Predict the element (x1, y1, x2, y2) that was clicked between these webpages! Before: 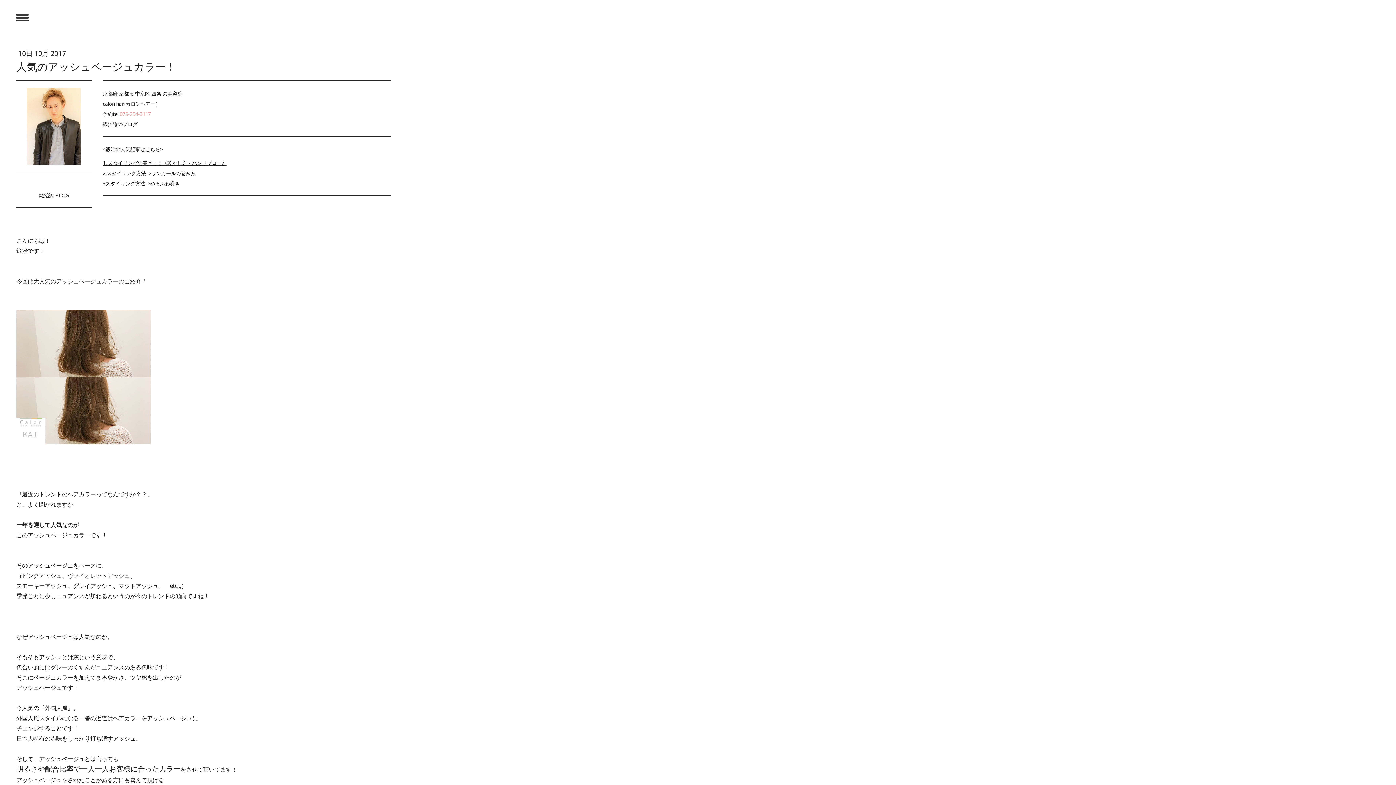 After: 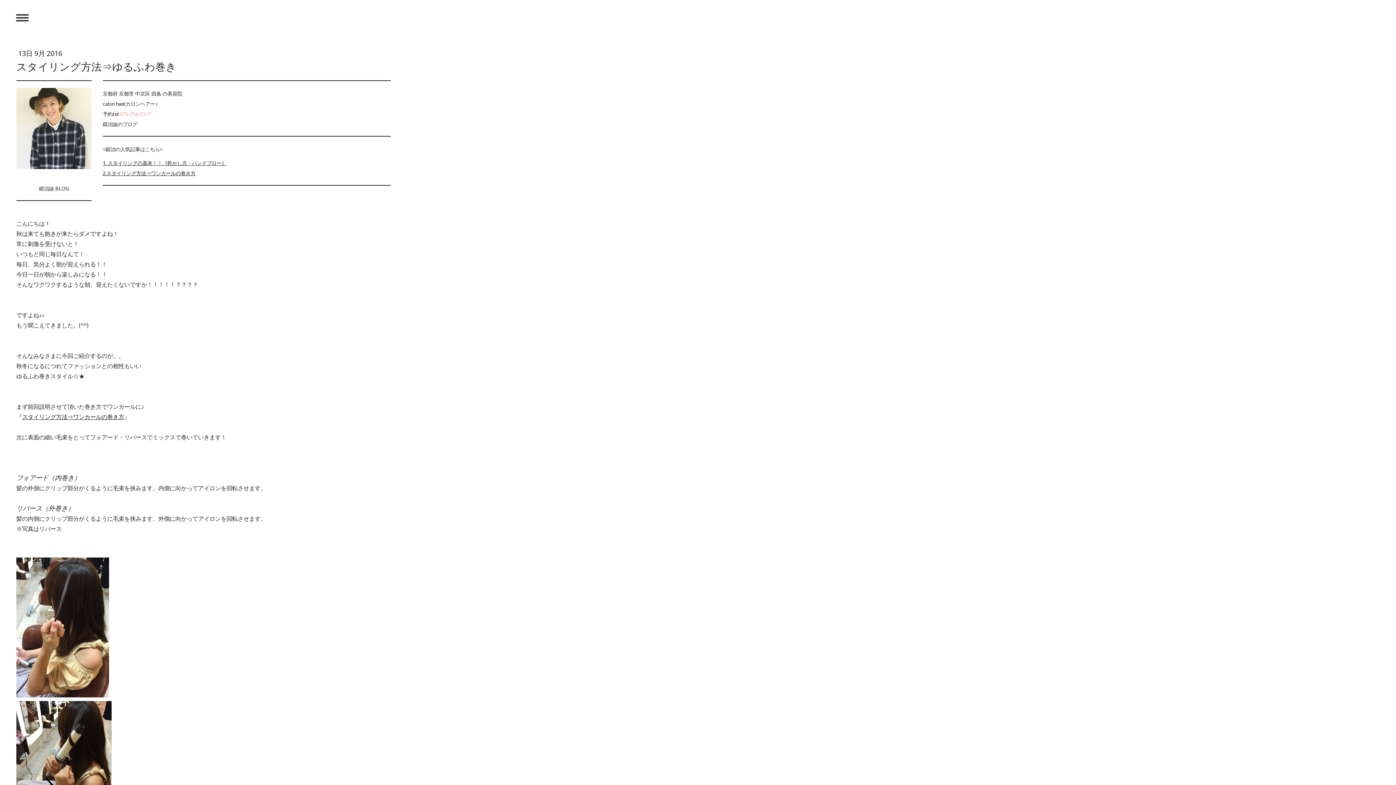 Action: bbox: (105, 180, 179, 186) label: スタイリング方法⇒ゆるふわ巻き